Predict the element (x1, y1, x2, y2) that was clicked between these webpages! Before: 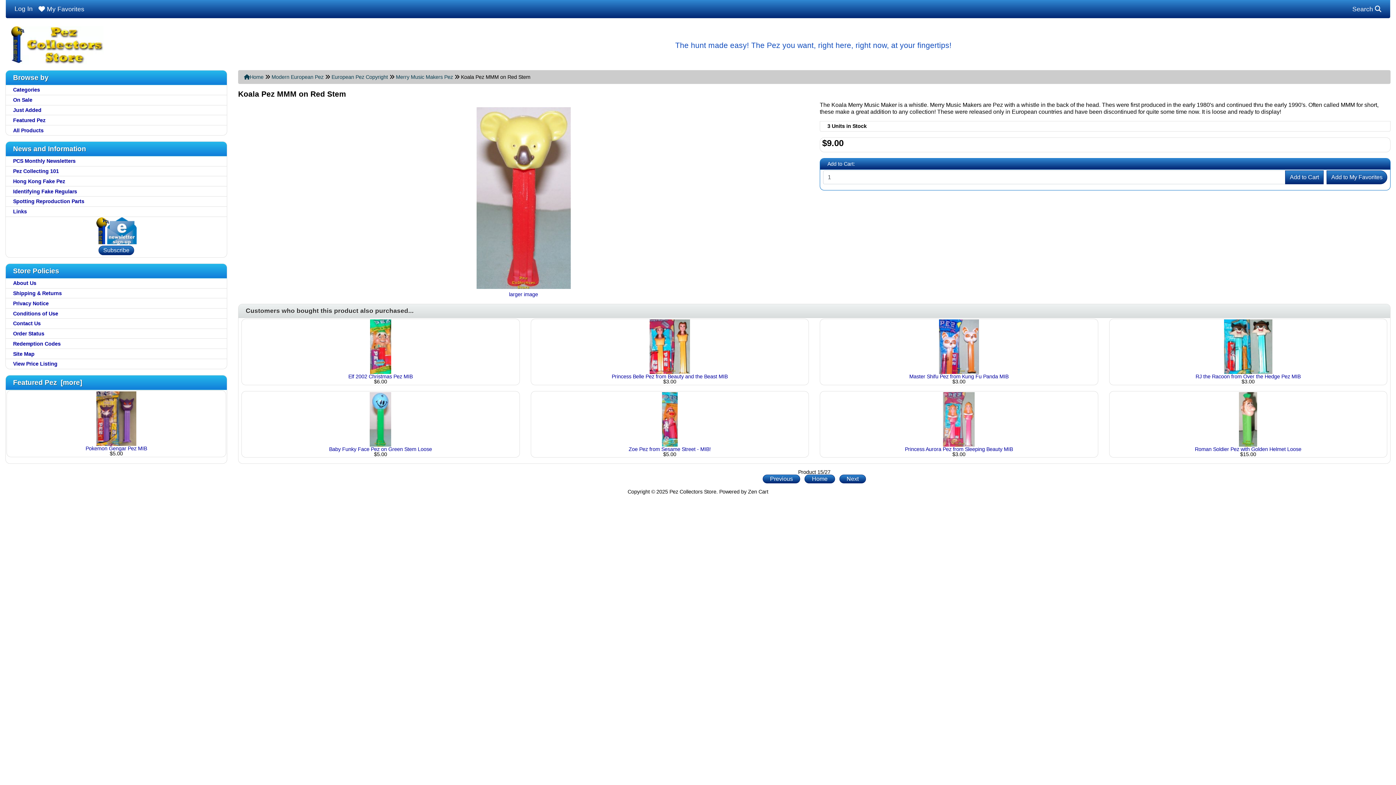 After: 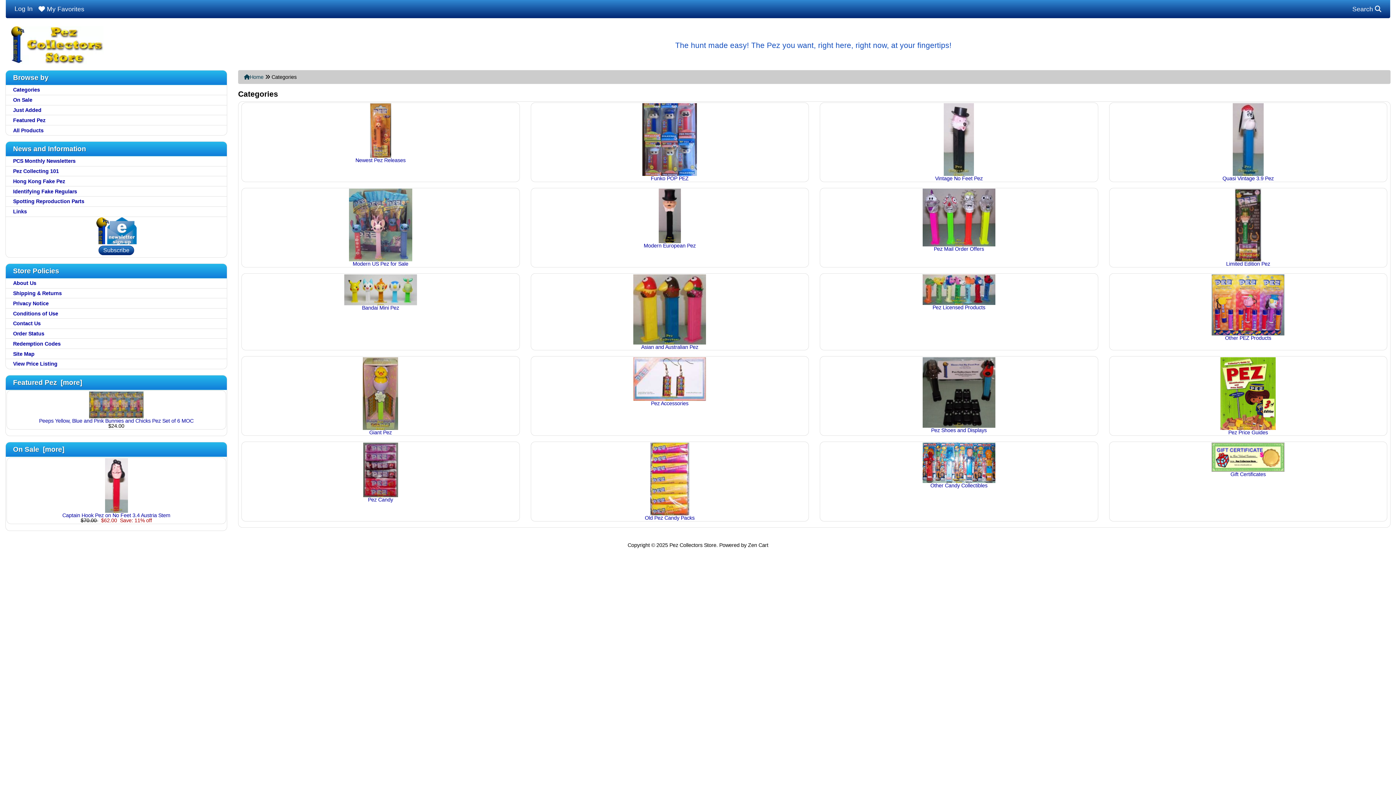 Action: bbox: (5, 85, 226, 95) label: Categories